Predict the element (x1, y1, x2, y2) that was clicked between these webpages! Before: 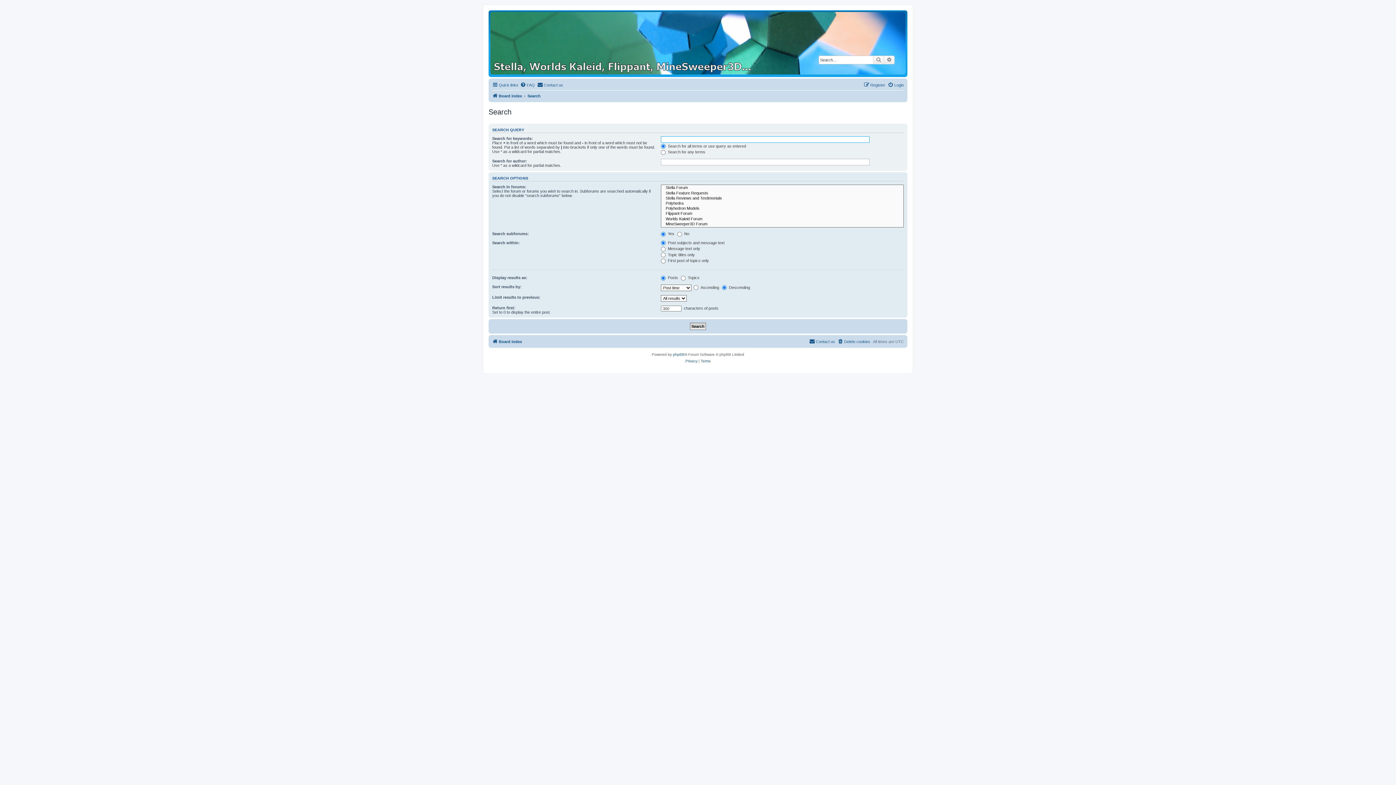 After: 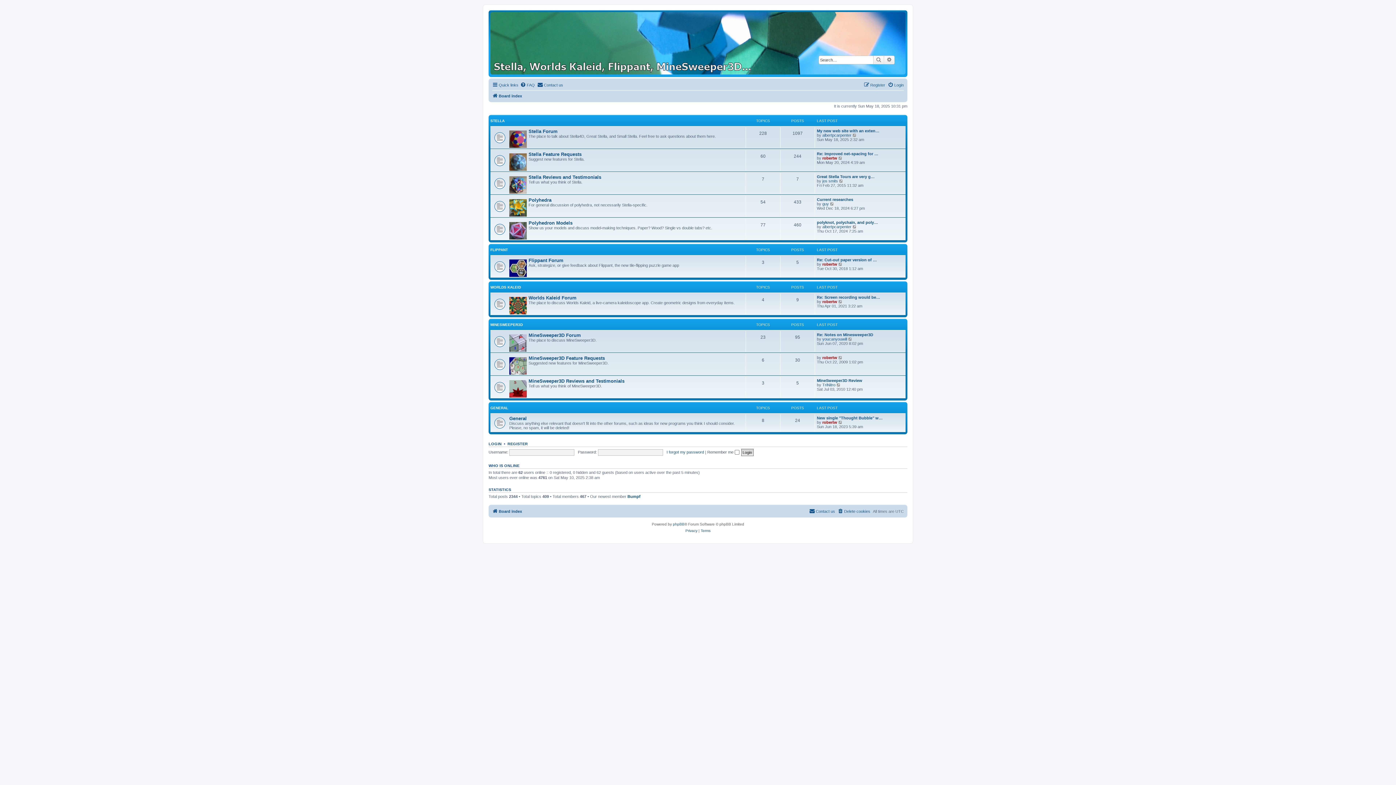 Action: label: Board index bbox: (492, 337, 522, 346)